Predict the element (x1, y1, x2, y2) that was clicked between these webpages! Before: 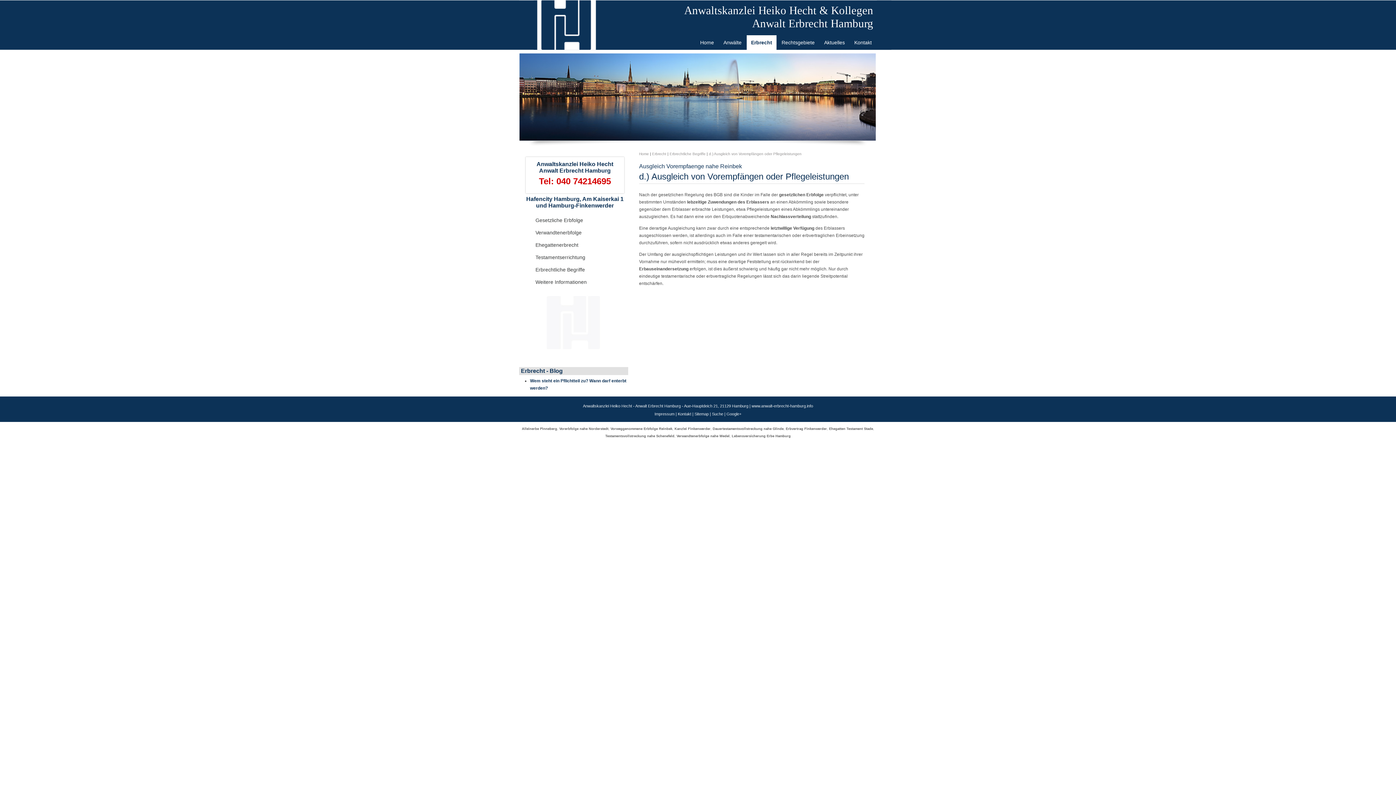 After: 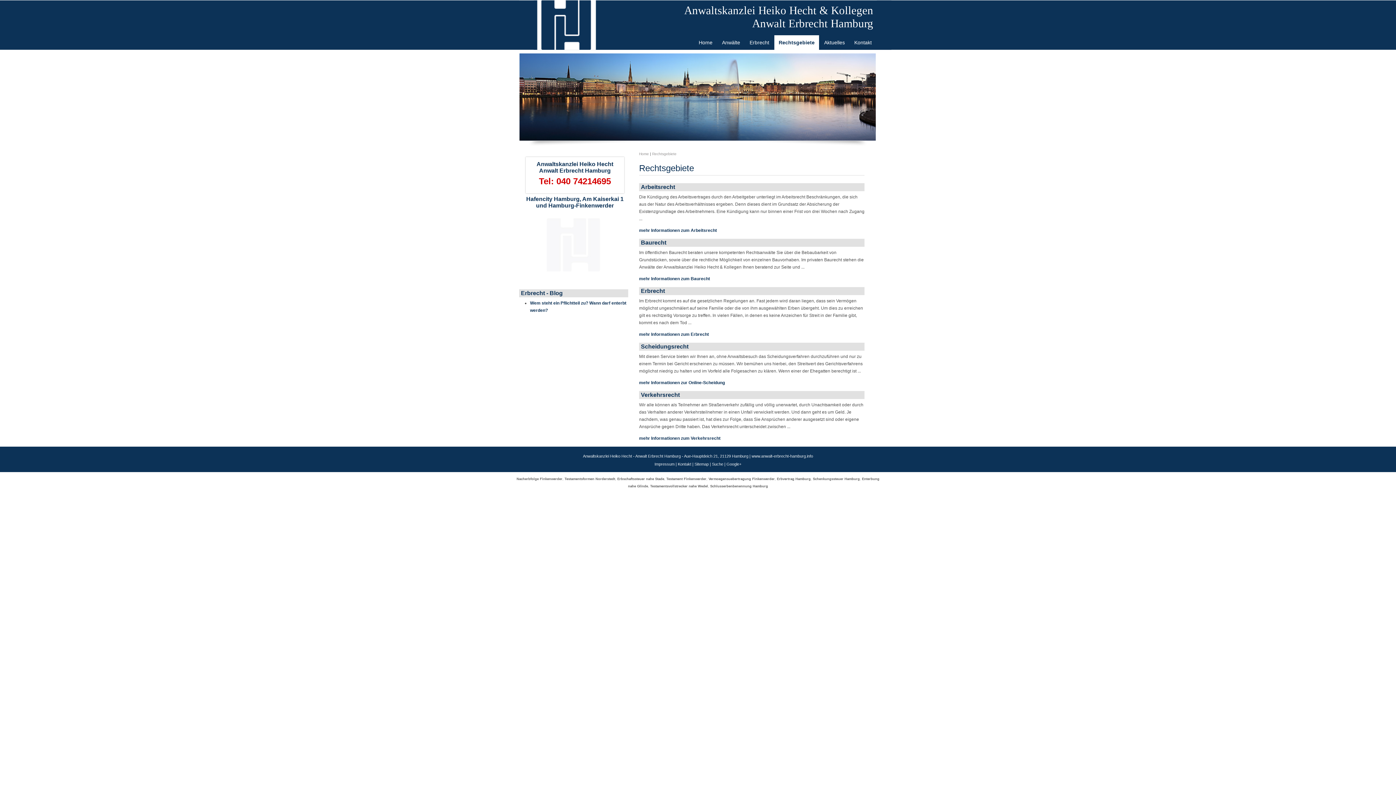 Action: label: Rechtsgebiete bbox: (777, 34, 819, 50)